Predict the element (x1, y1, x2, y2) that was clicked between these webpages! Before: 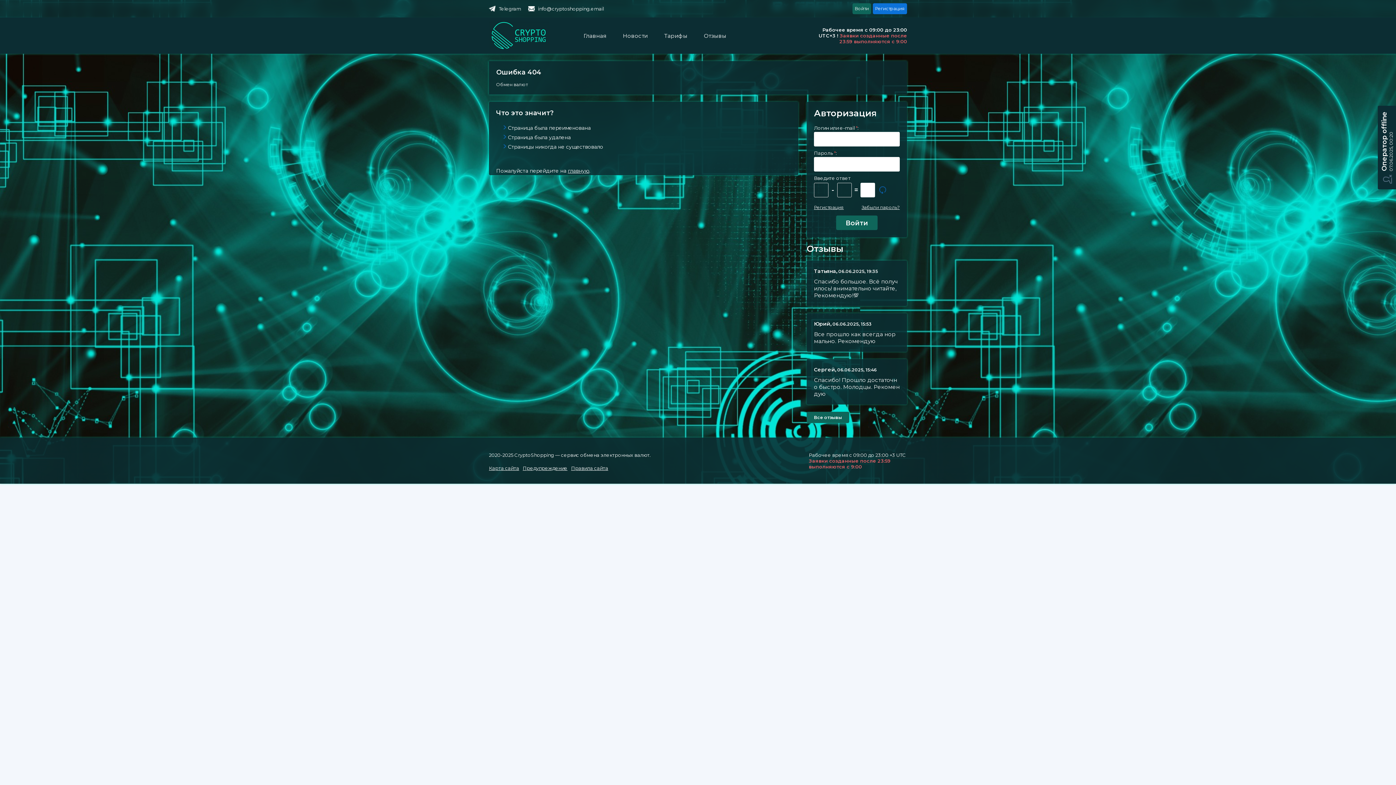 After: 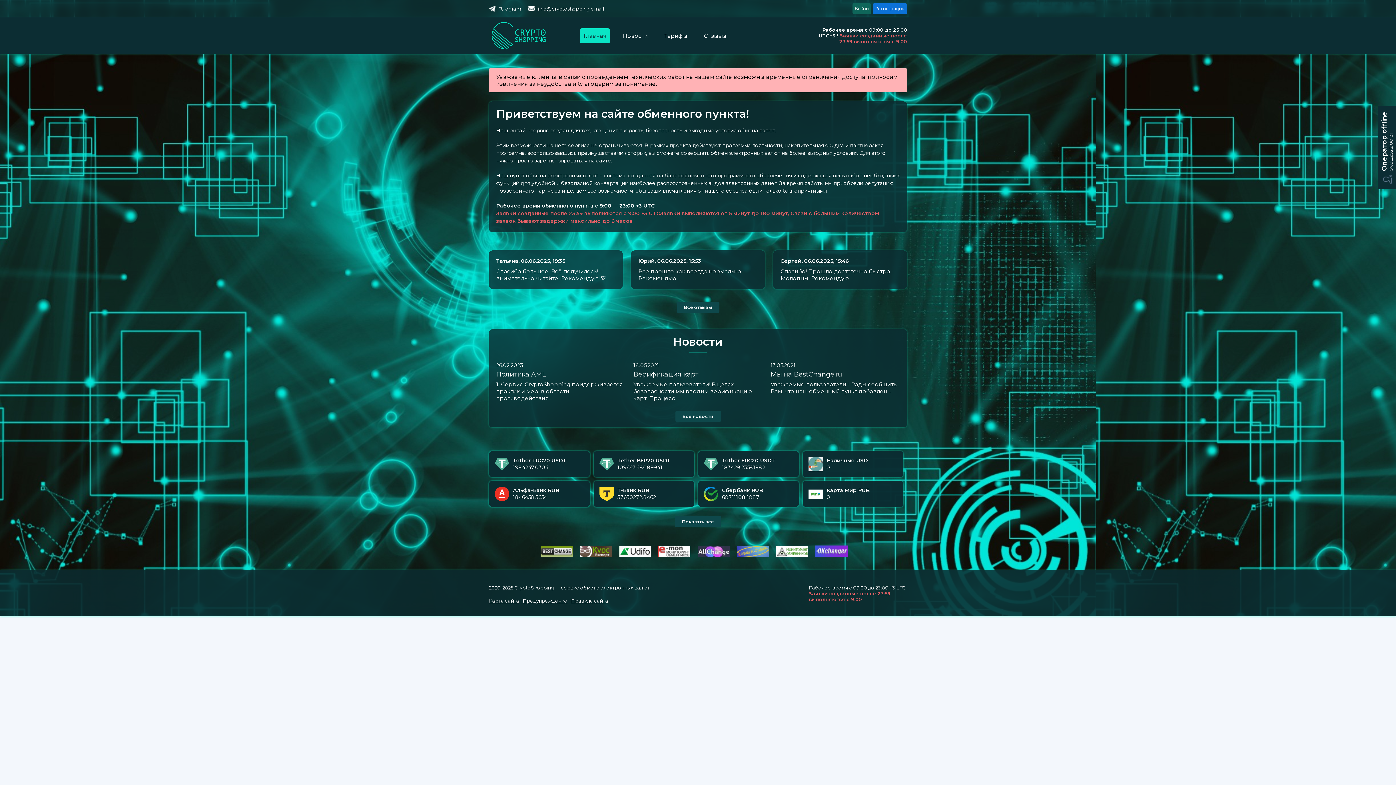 Action: label: главную bbox: (568, 167, 589, 174)